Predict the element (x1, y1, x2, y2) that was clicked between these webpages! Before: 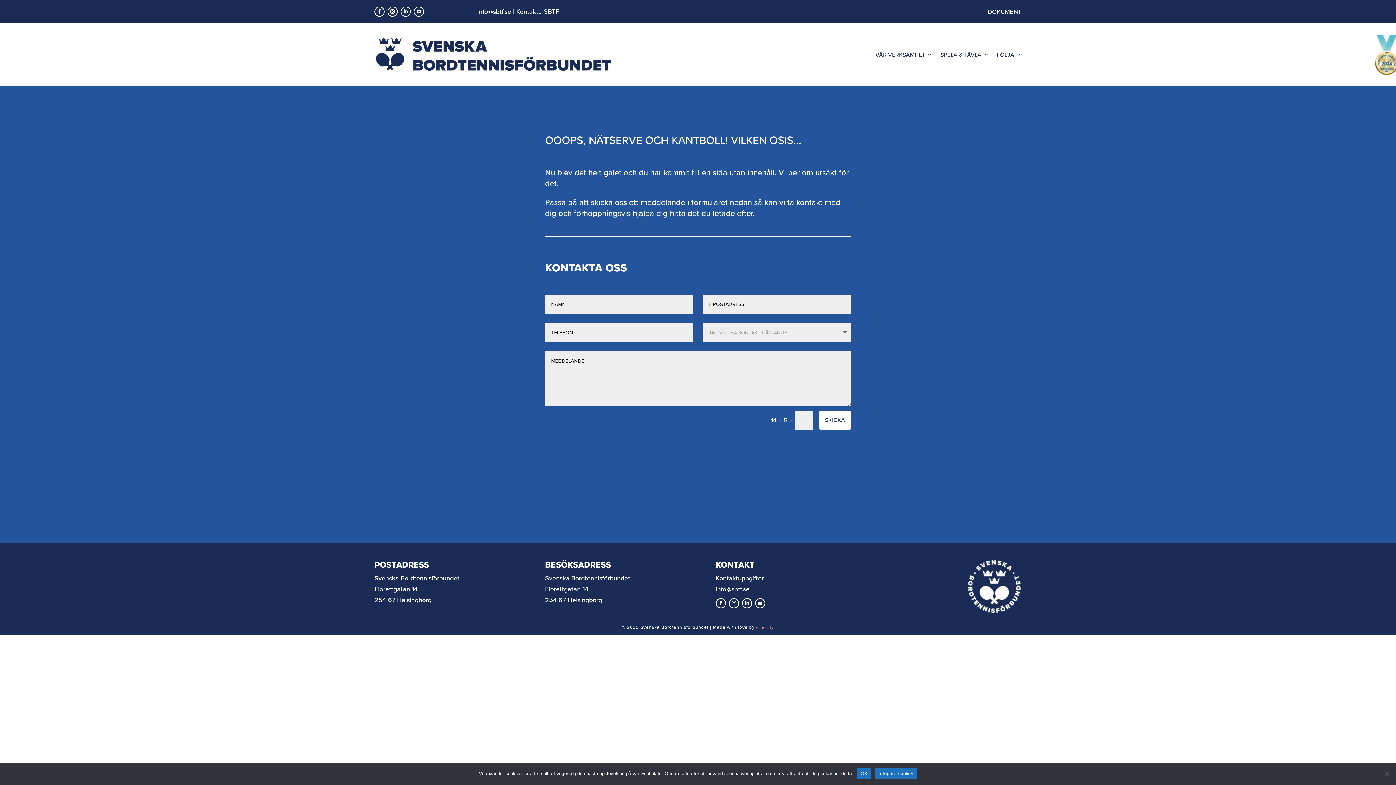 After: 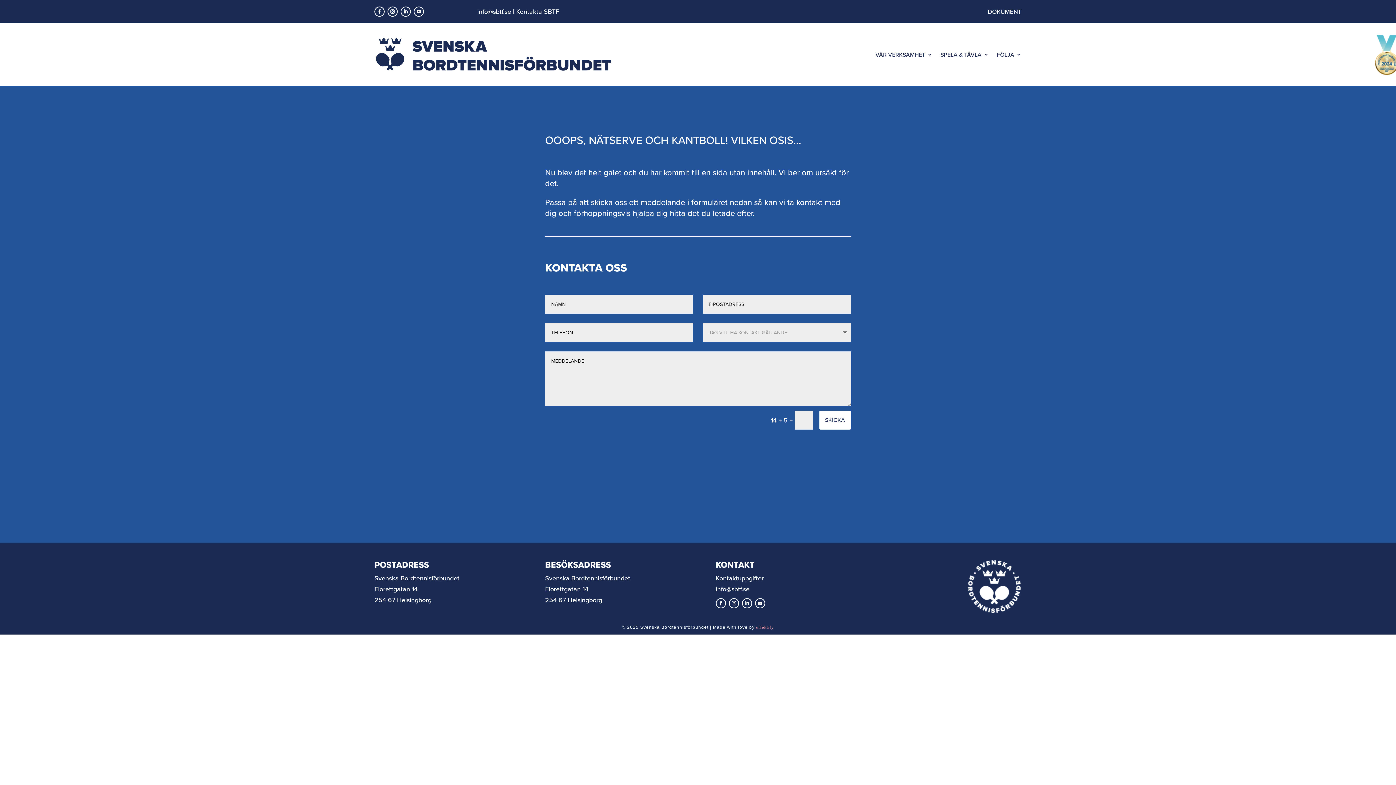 Action: bbox: (857, 768, 871, 779) label: OK